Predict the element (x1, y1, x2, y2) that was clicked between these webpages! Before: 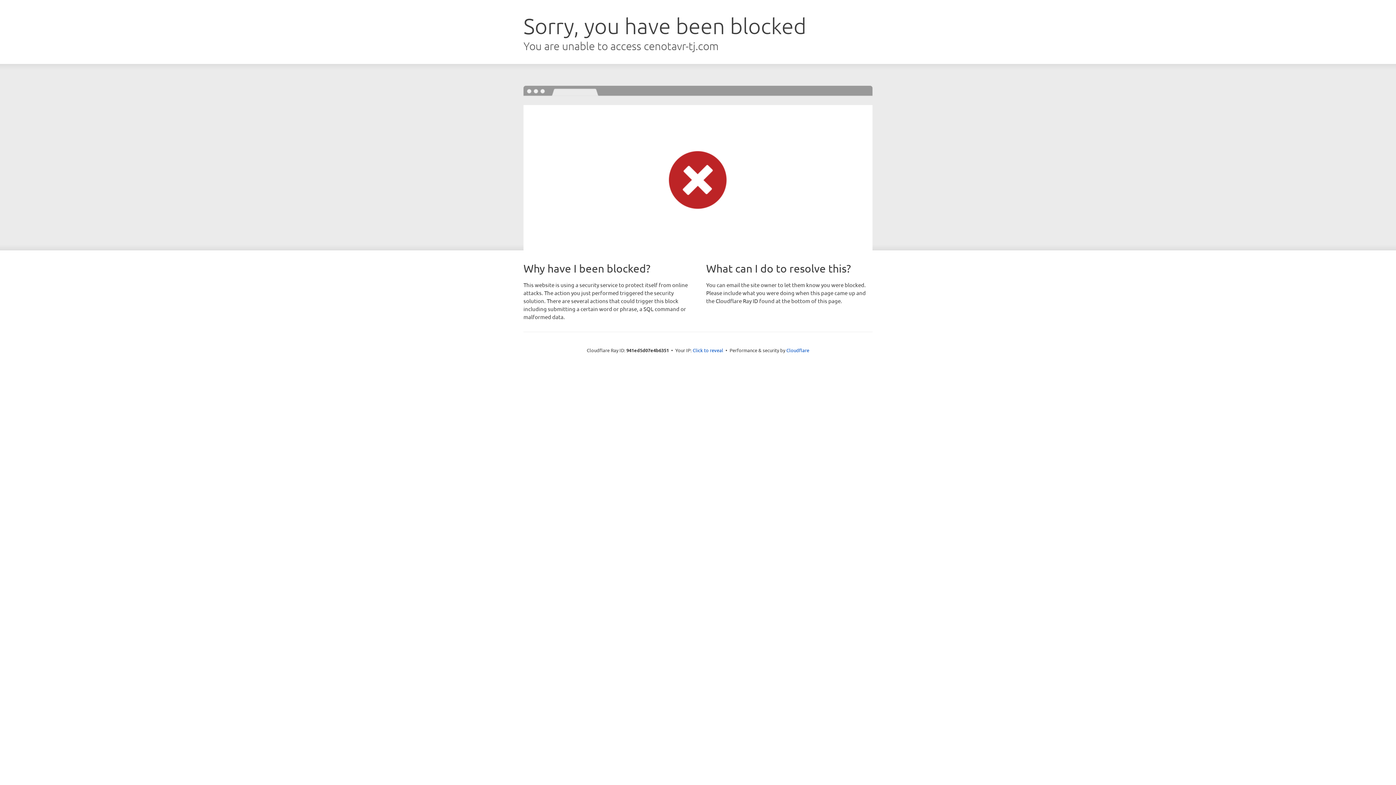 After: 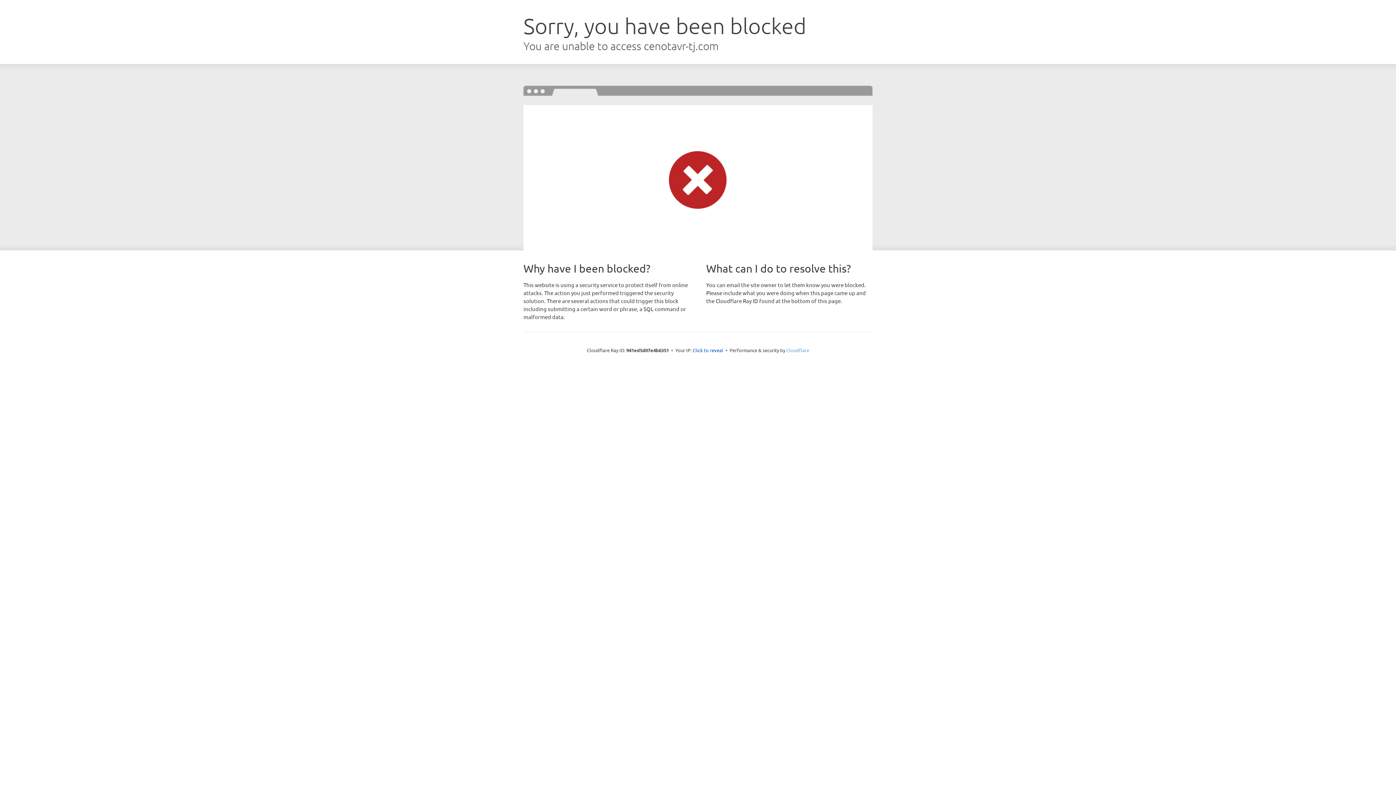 Action: bbox: (786, 347, 809, 353) label: Cloudflare